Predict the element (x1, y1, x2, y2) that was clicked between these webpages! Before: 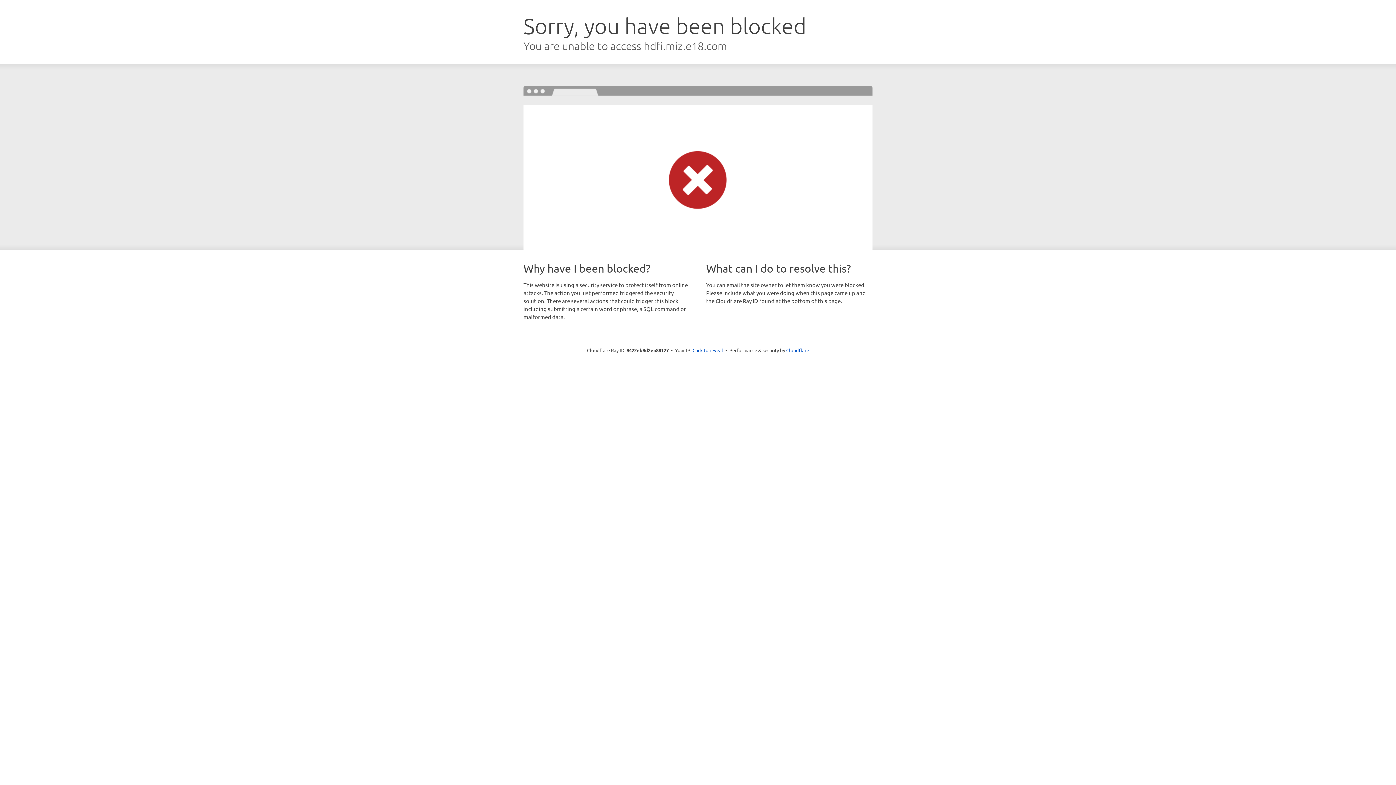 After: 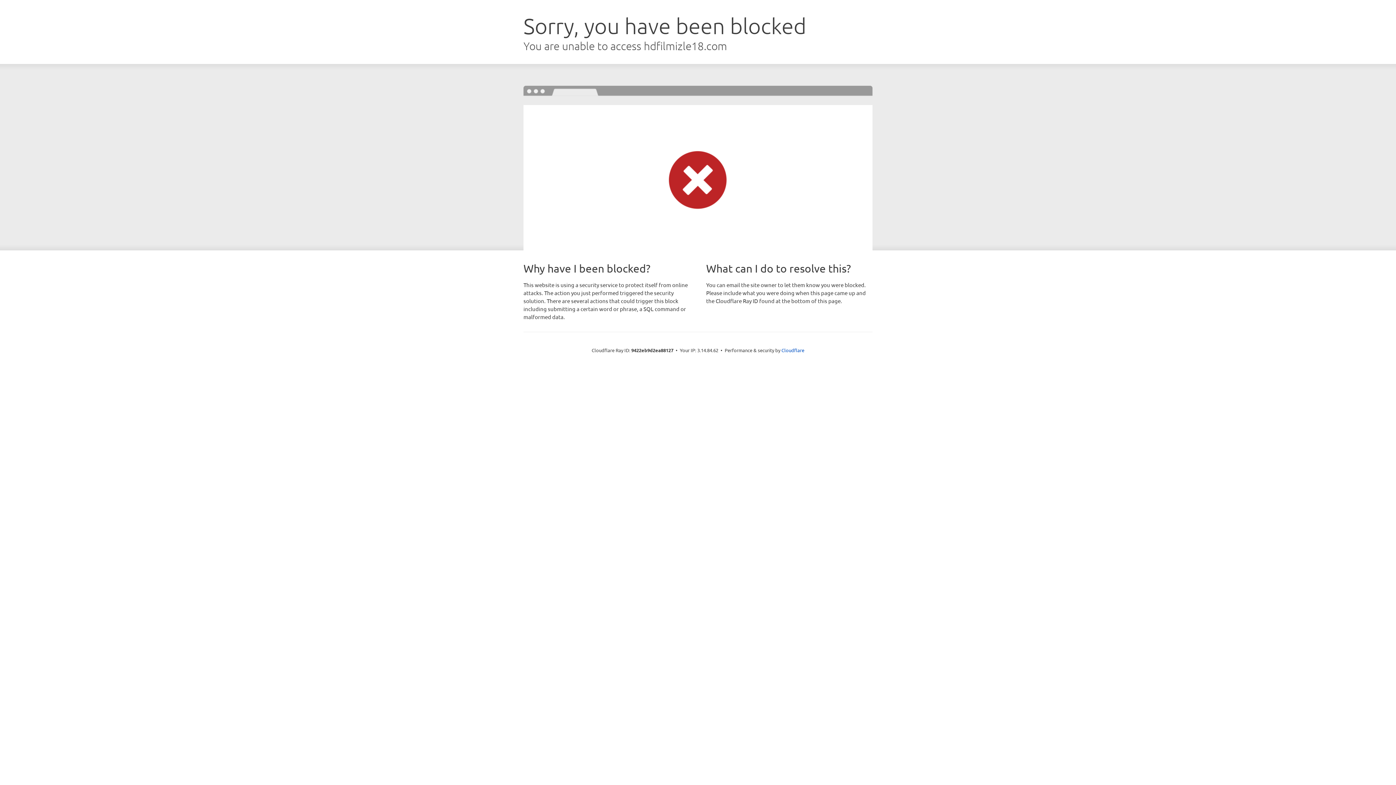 Action: bbox: (692, 346, 723, 353) label: Click to reveal